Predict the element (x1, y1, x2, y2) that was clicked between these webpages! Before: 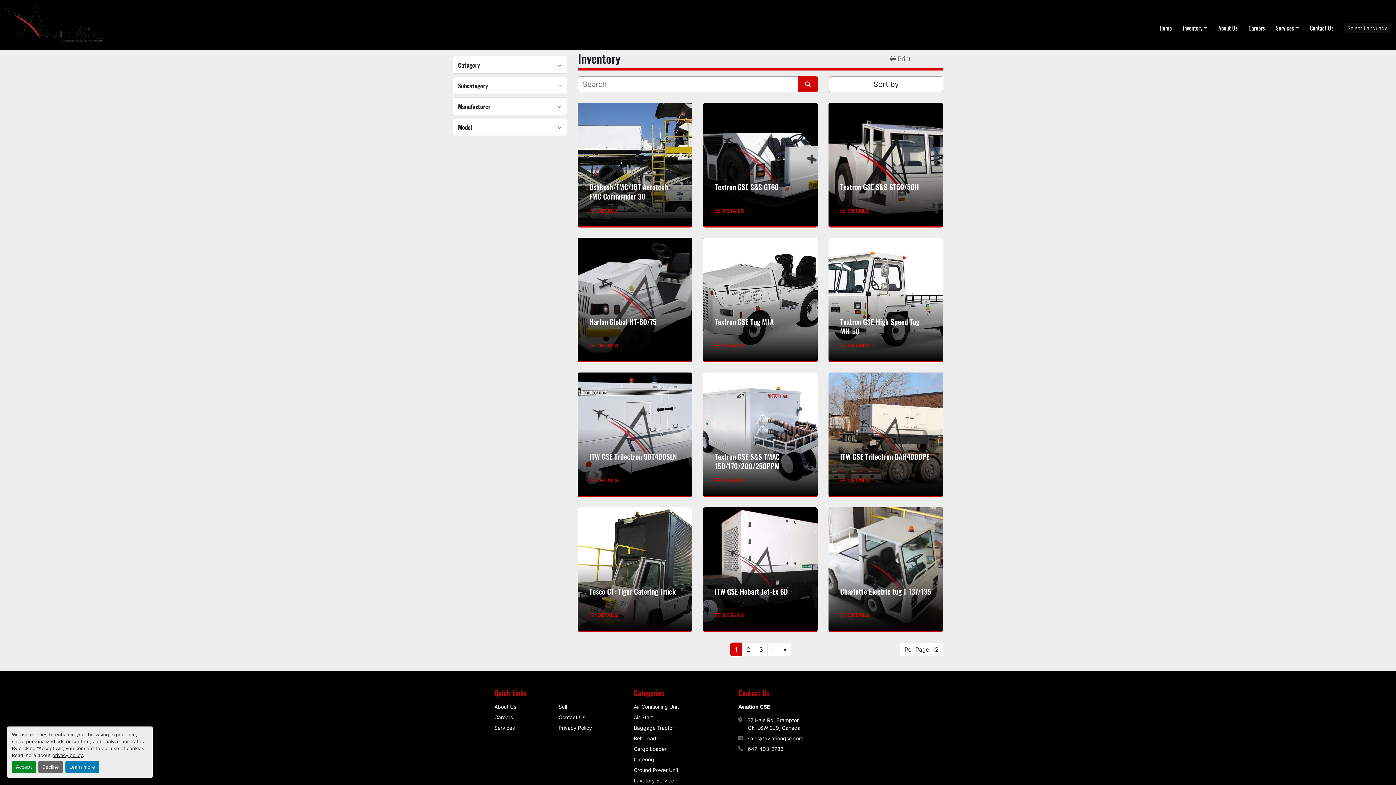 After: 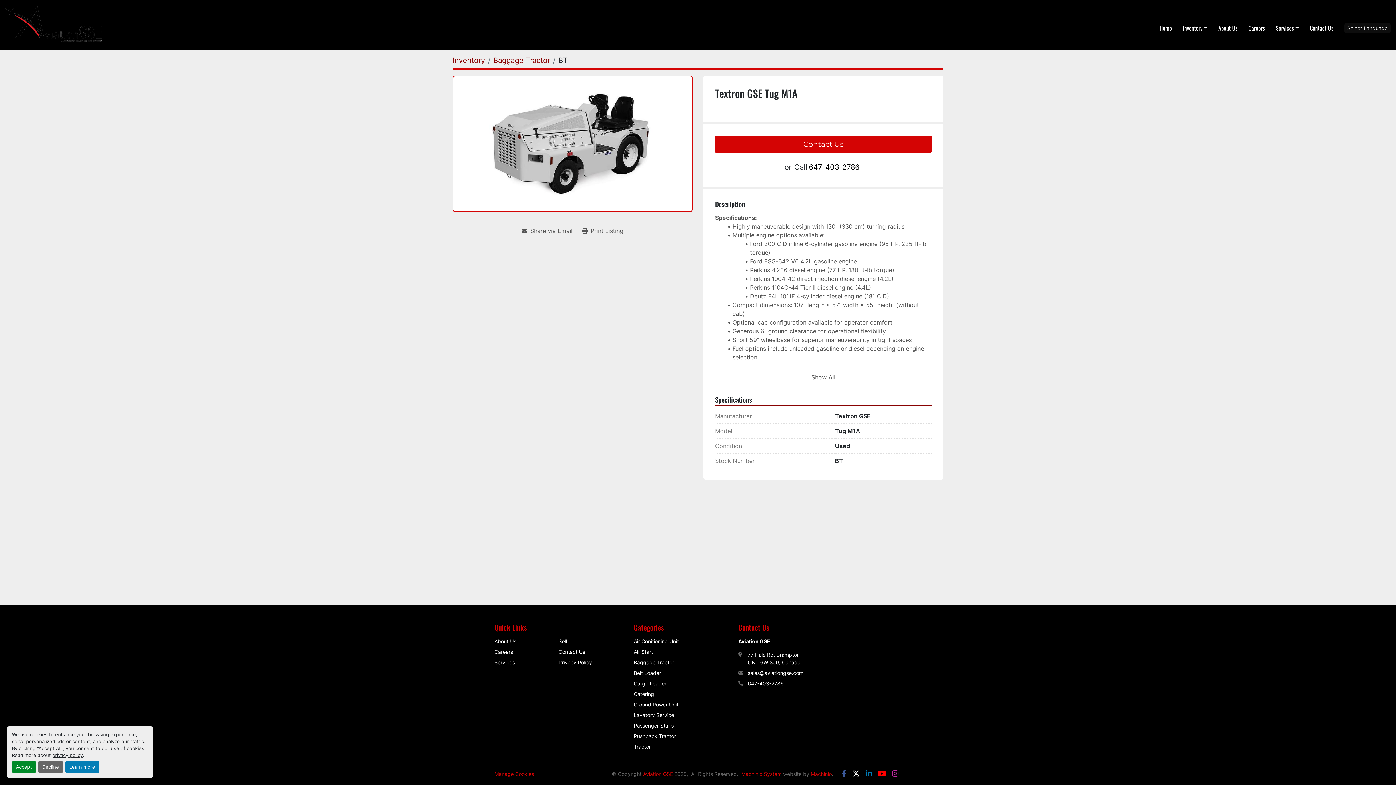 Action: label: DETAILS bbox: (722, 342, 744, 348)